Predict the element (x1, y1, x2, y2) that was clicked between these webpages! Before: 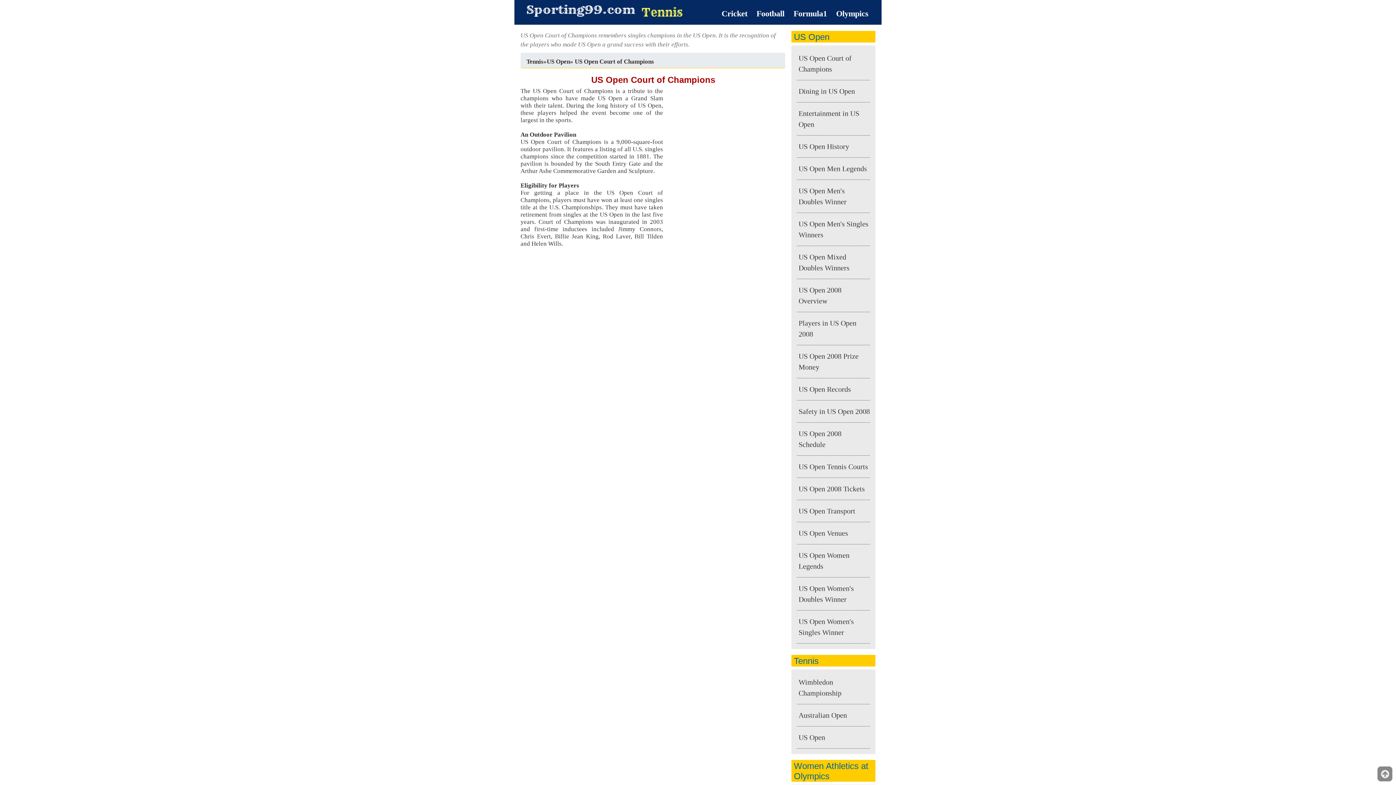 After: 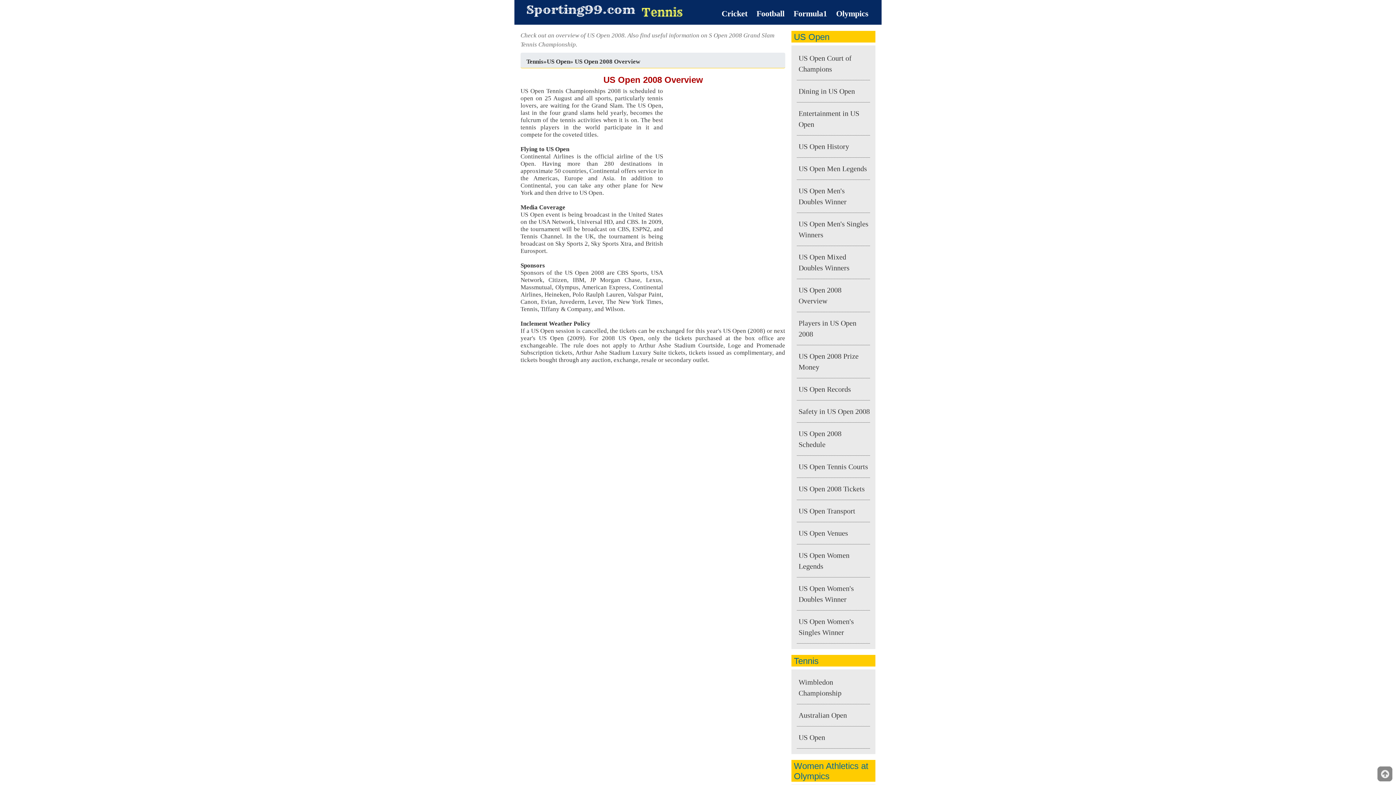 Action: bbox: (797, 281, 870, 310) label: US Open 2008 Overview